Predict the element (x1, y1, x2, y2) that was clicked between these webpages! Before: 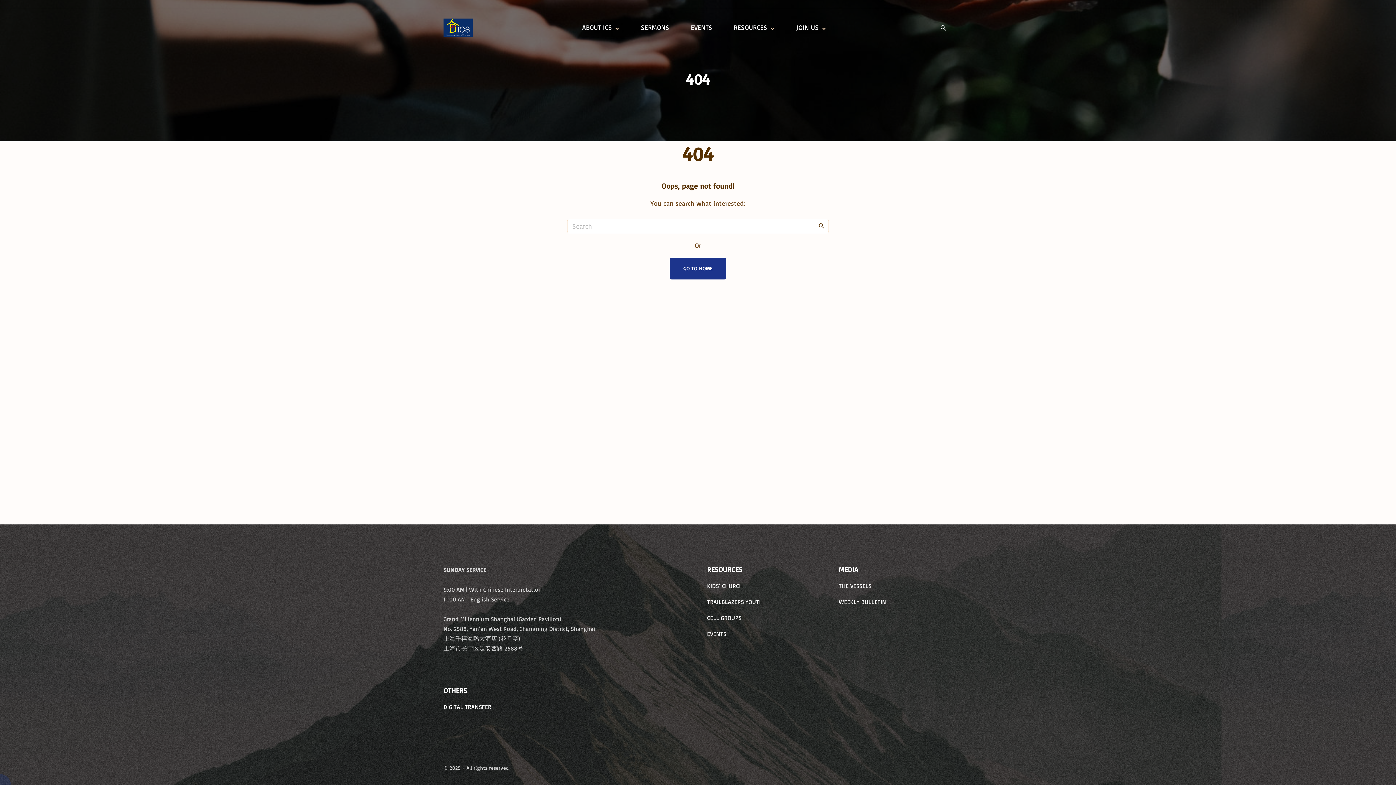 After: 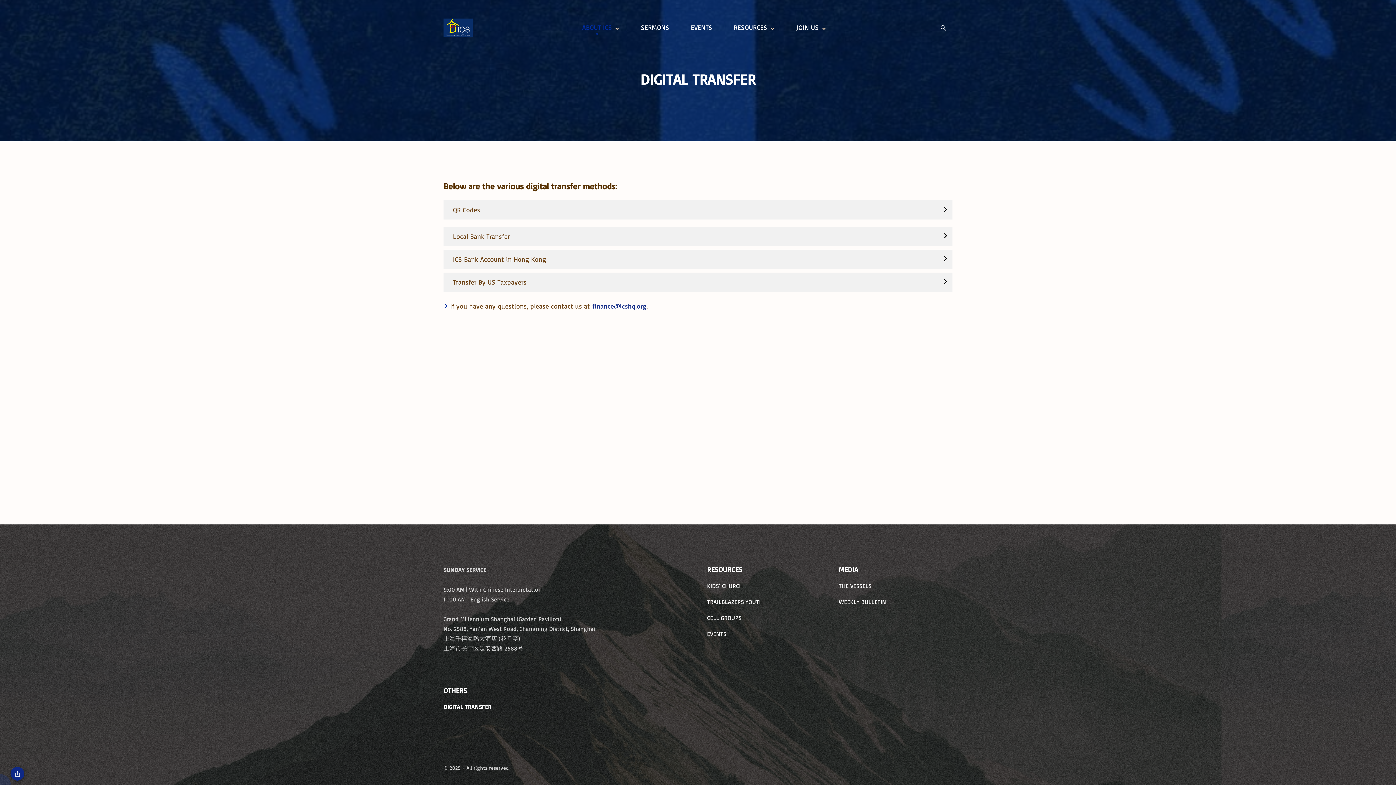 Action: label: DIGITAL TRANSFER bbox: (443, 703, 491, 710)